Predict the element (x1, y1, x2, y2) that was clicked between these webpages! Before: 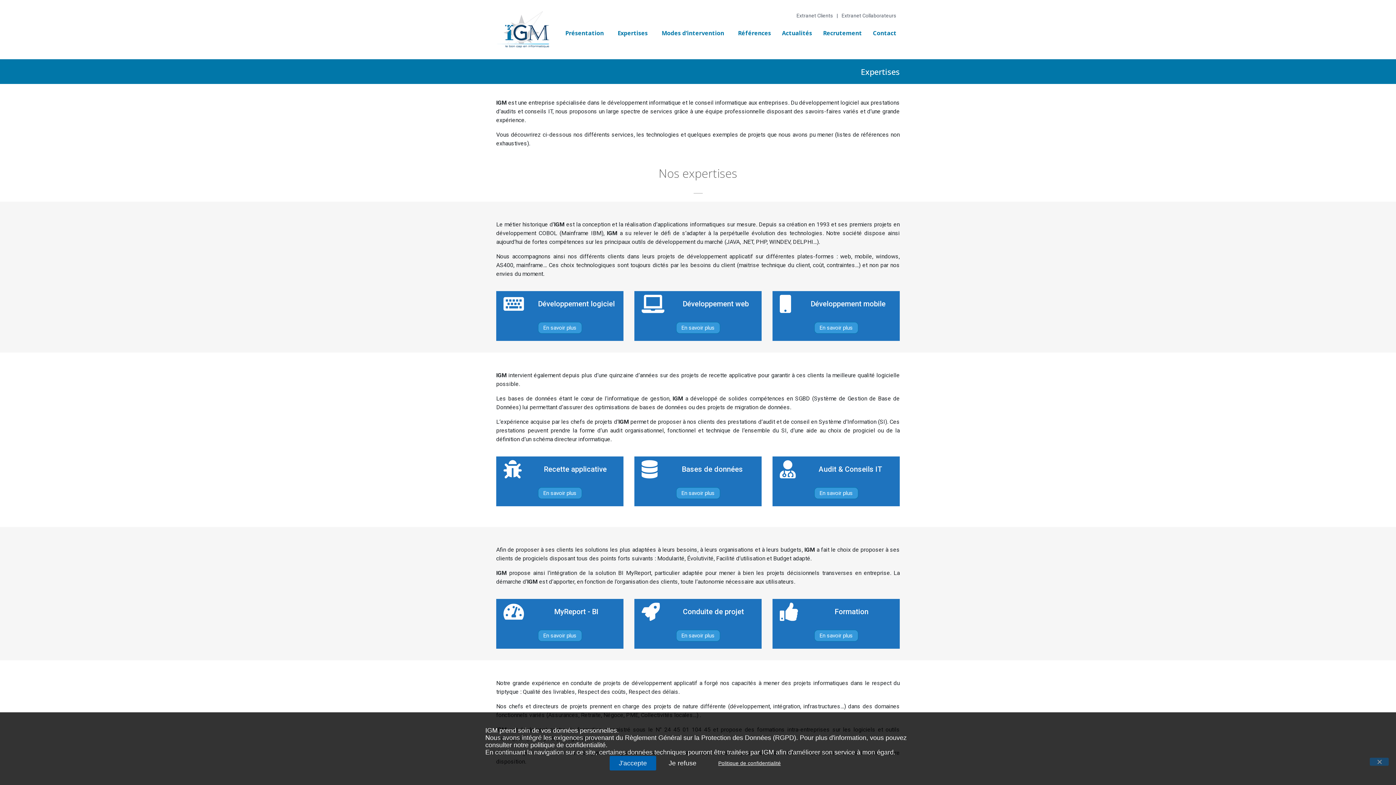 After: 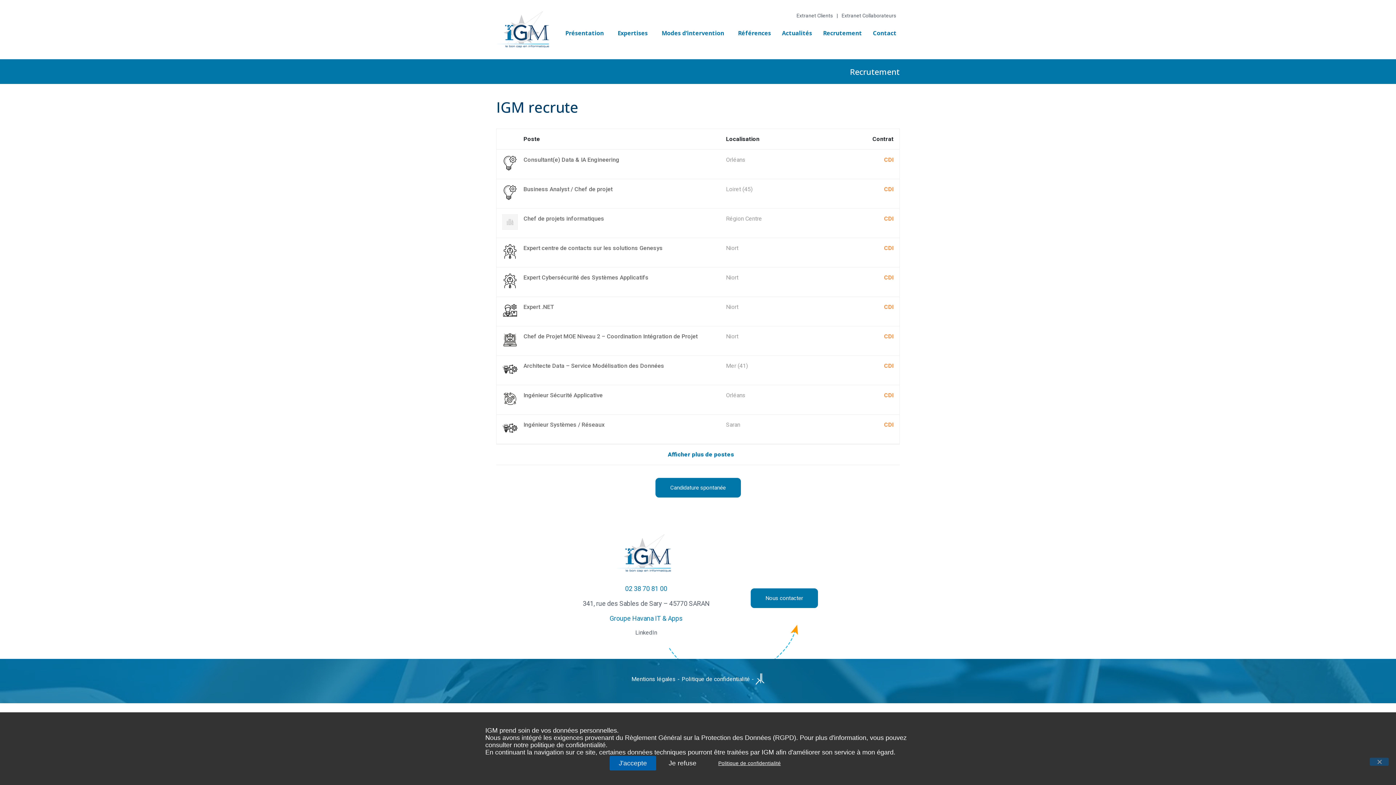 Action: label: Recrutement bbox: (817, 22, 867, 43)